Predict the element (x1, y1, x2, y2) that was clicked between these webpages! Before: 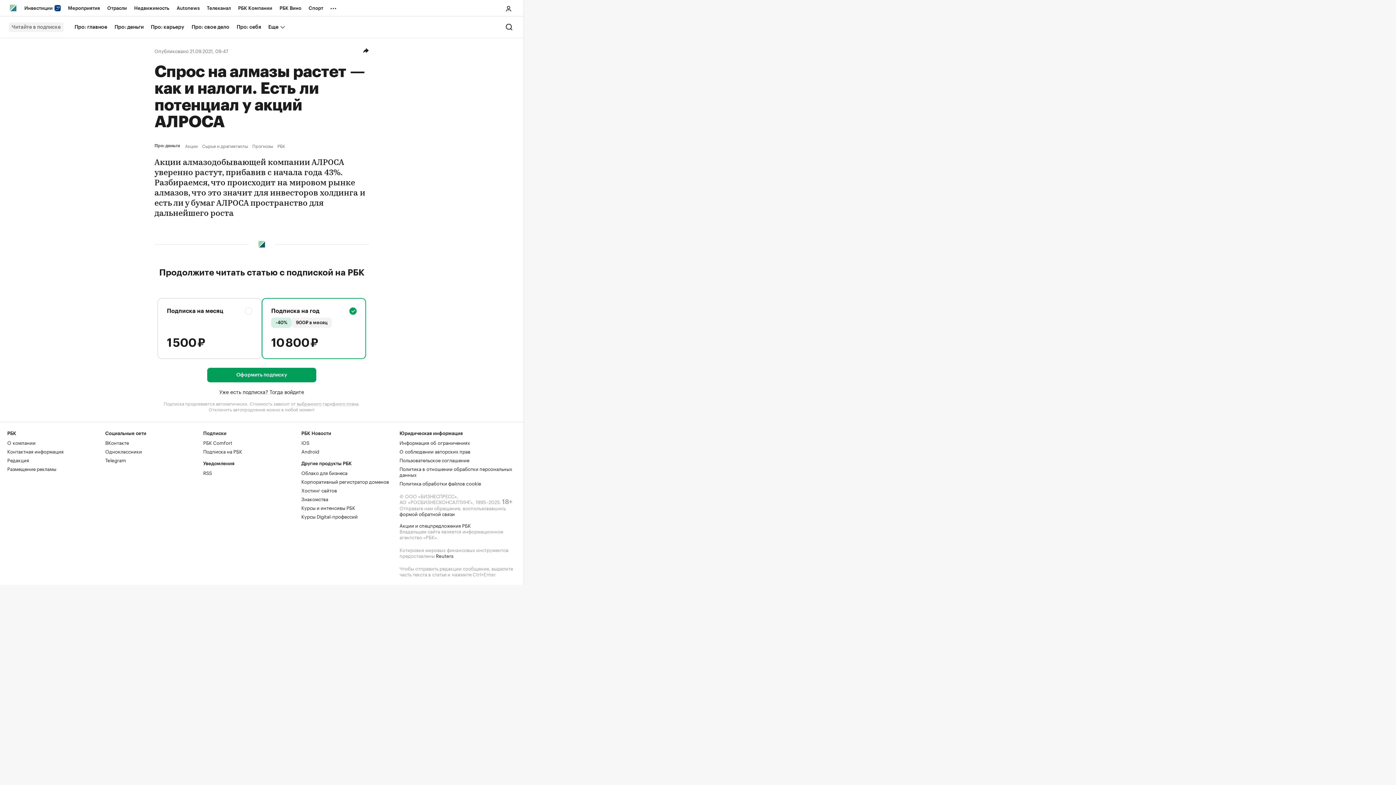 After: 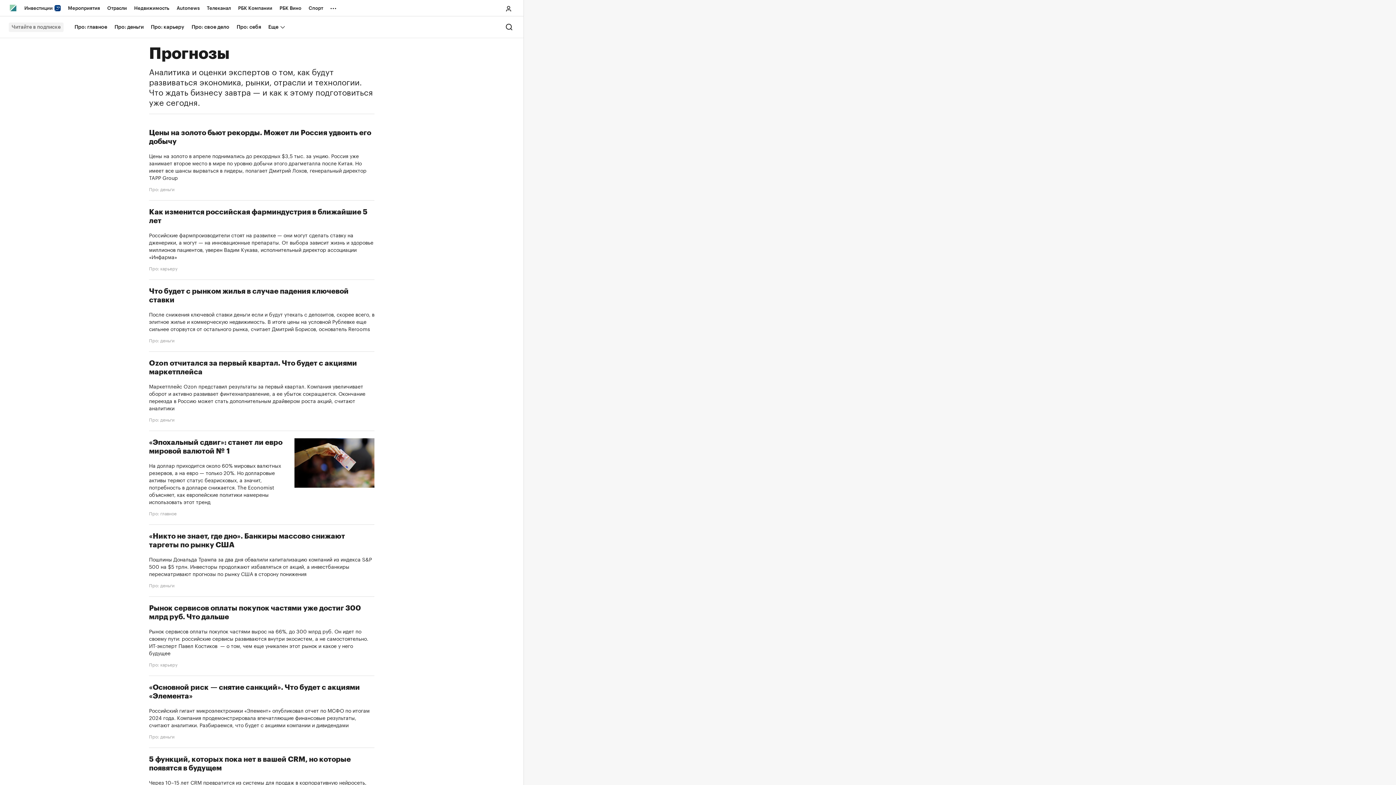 Action: label: Прогнозы bbox: (252, 143, 273, 148)